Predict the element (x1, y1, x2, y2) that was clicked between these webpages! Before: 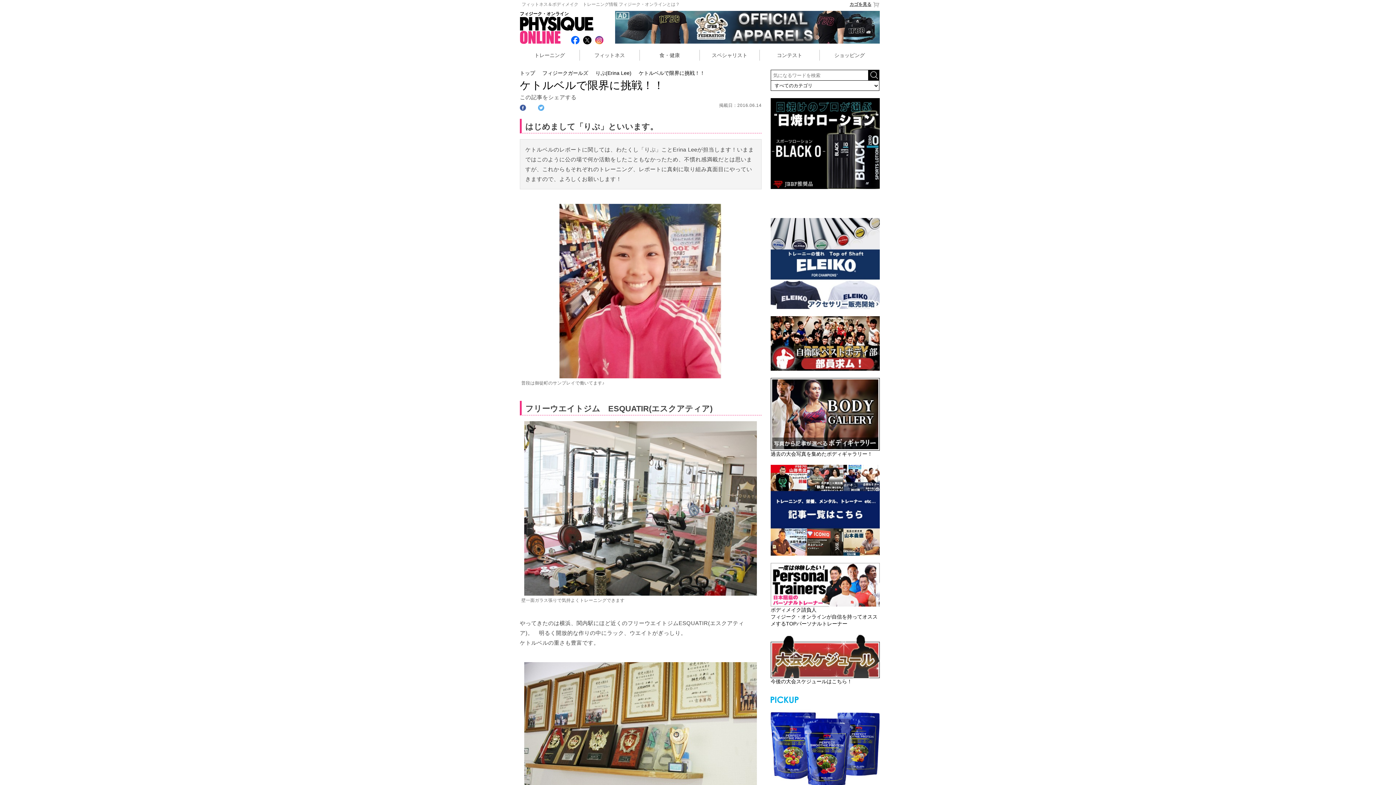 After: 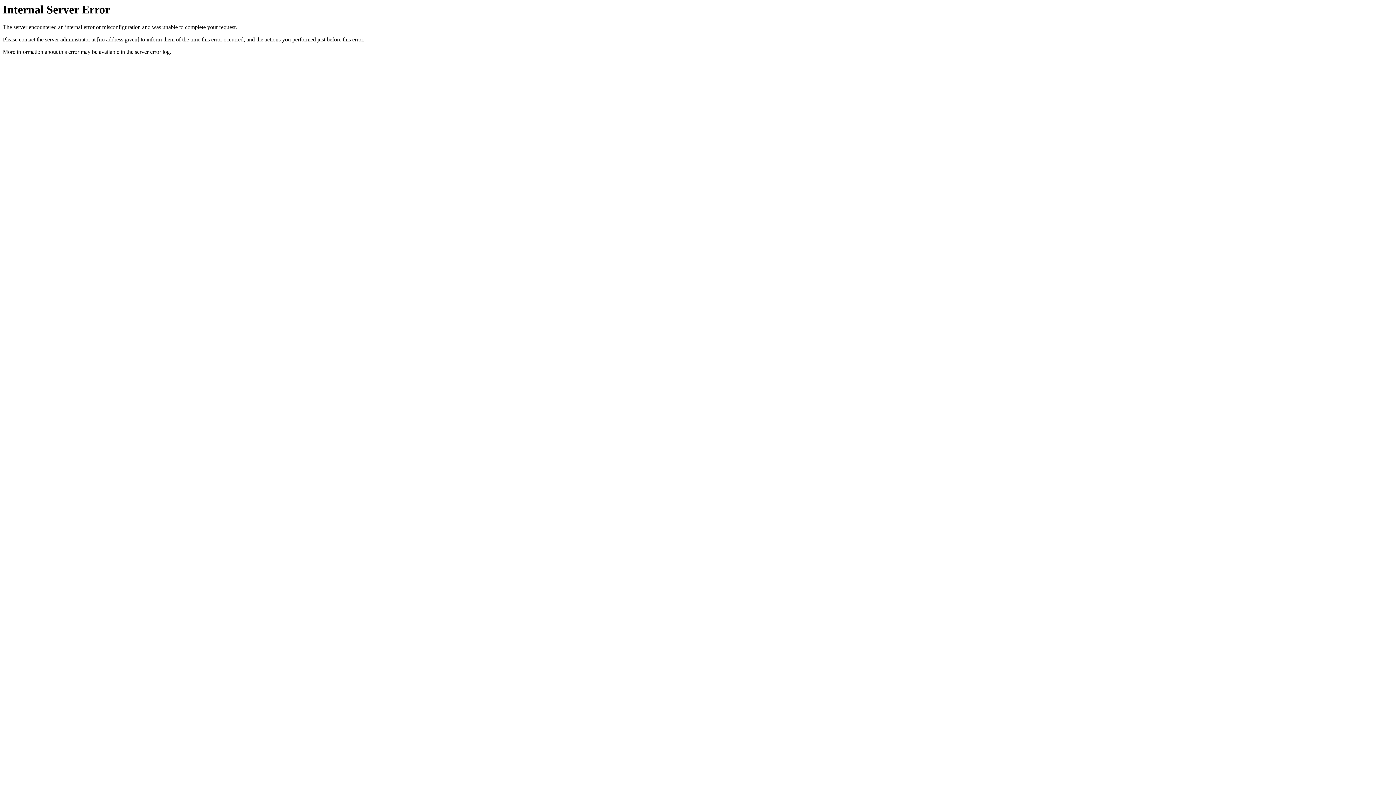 Action: label: パーフェクト・スムージープロテイン1.6kg 各テイスト bbox: (770, 707, 880, 791)